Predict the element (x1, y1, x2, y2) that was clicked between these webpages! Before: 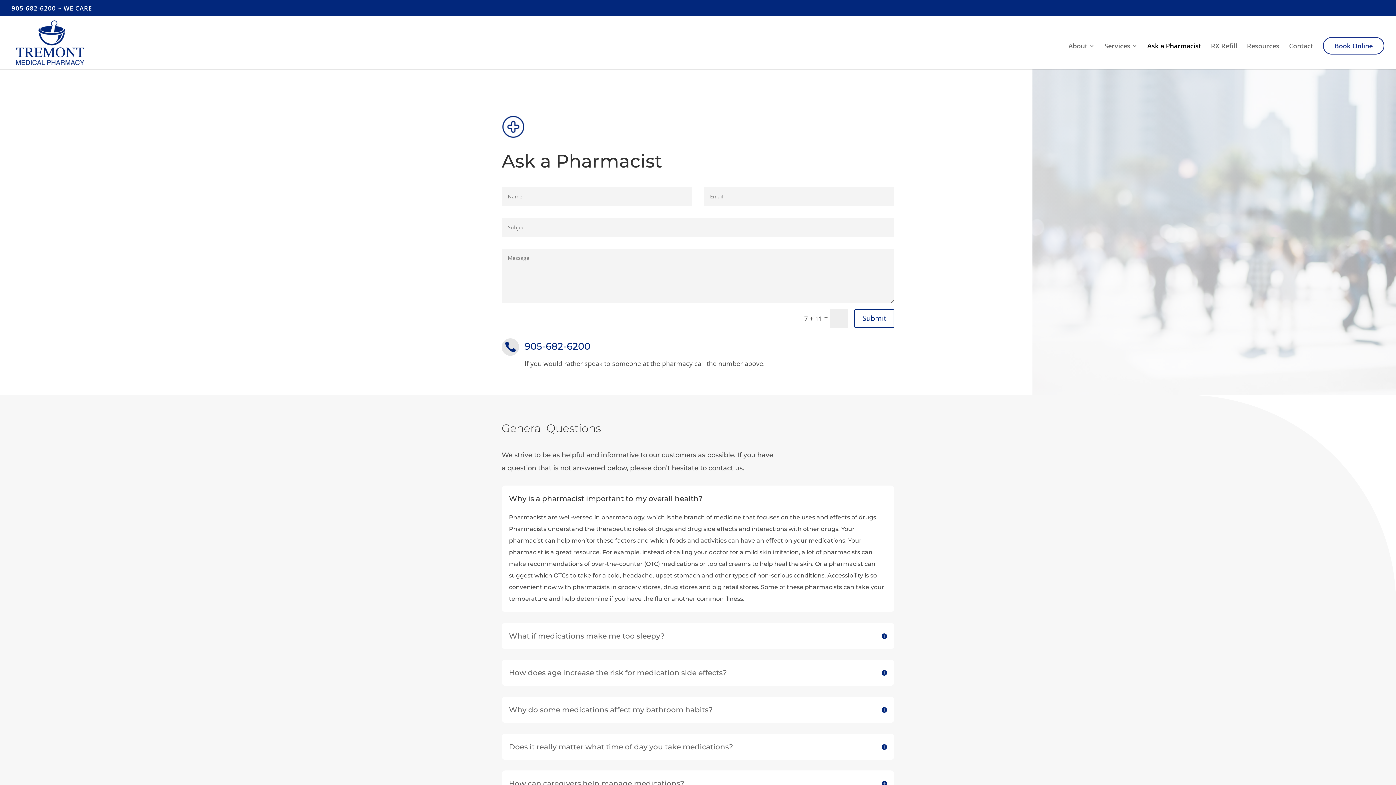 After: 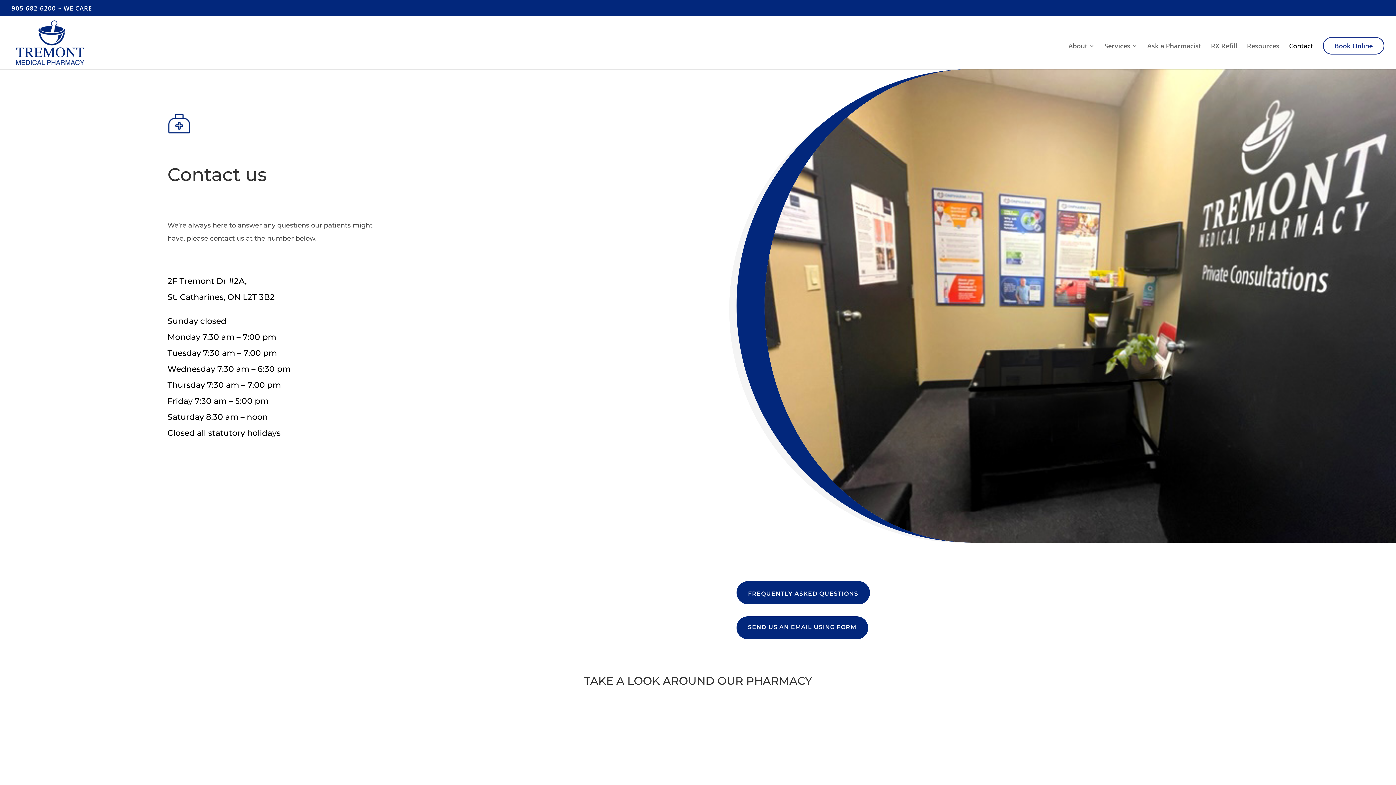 Action: bbox: (1289, 43, 1313, 69) label: Contact